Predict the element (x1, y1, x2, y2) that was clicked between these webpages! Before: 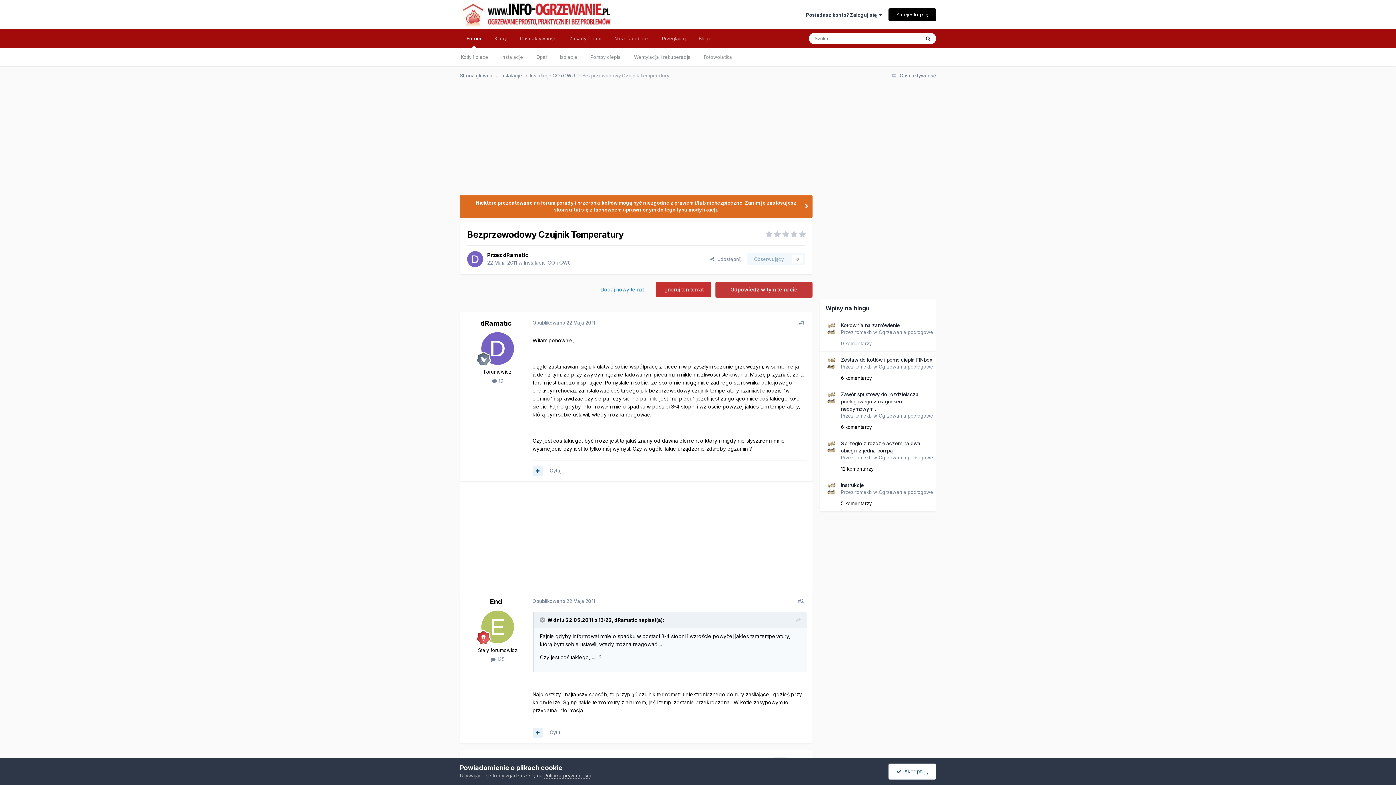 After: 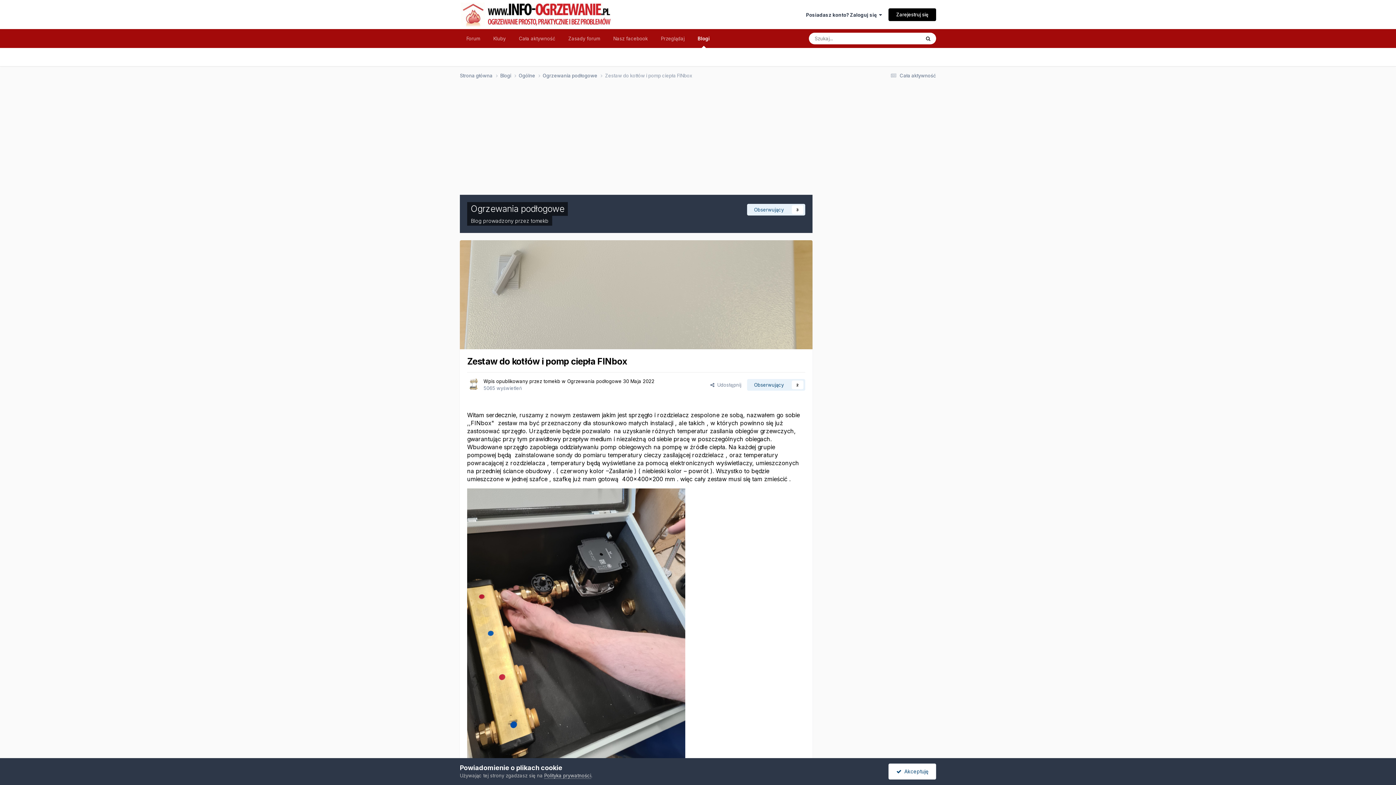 Action: label: Zestaw do kotłów i pomp ciepła FINbox bbox: (841, 357, 932, 362)